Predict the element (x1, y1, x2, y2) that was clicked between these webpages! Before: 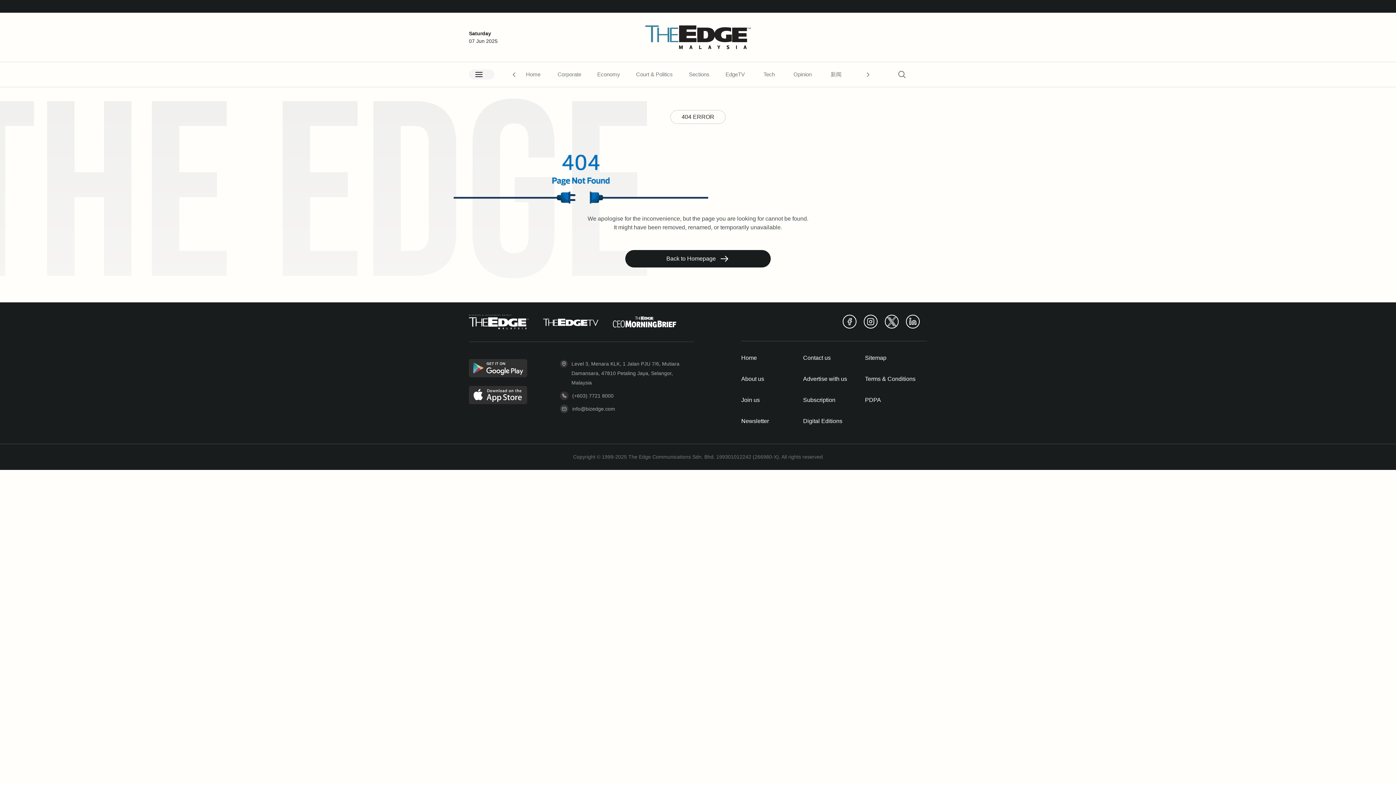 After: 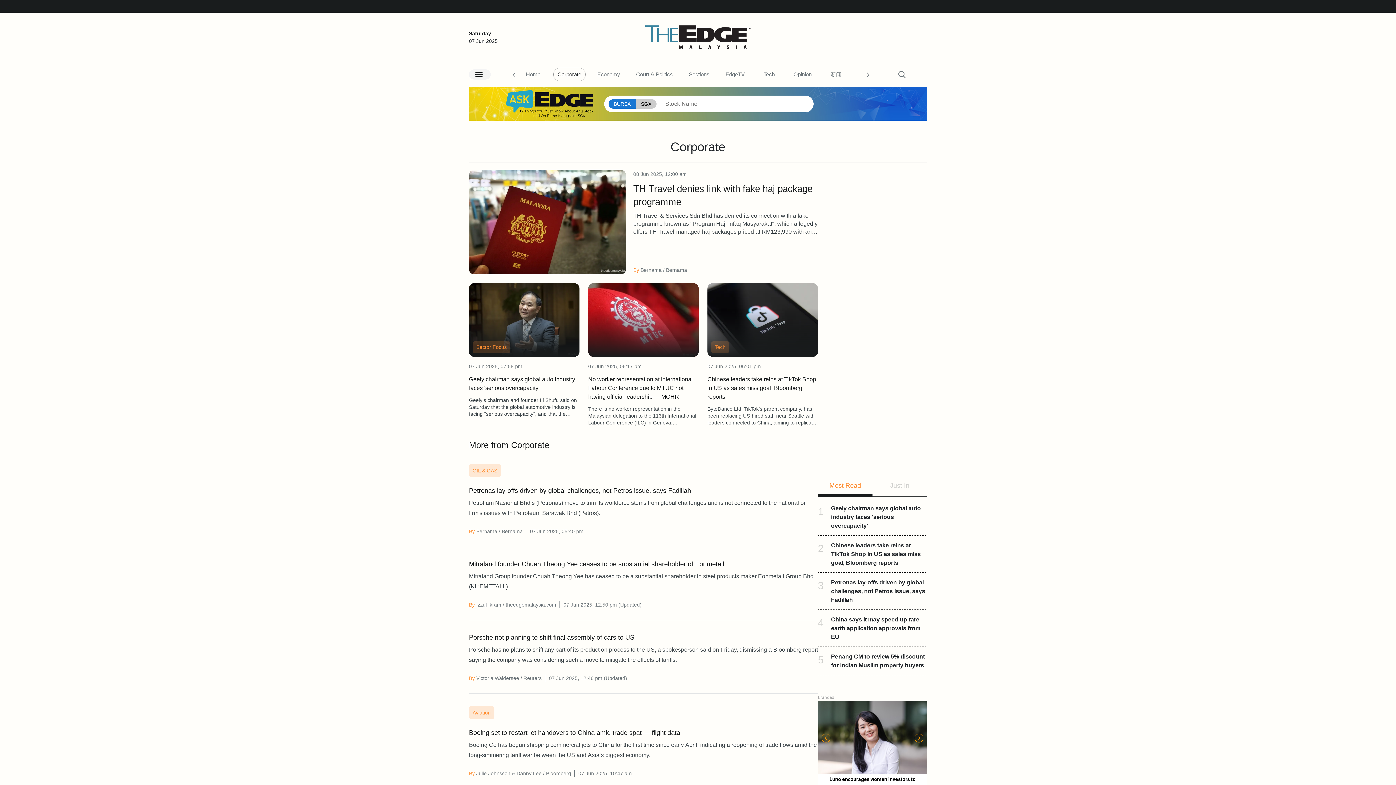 Action: bbox: (553, 67, 585, 81) label: Corporate